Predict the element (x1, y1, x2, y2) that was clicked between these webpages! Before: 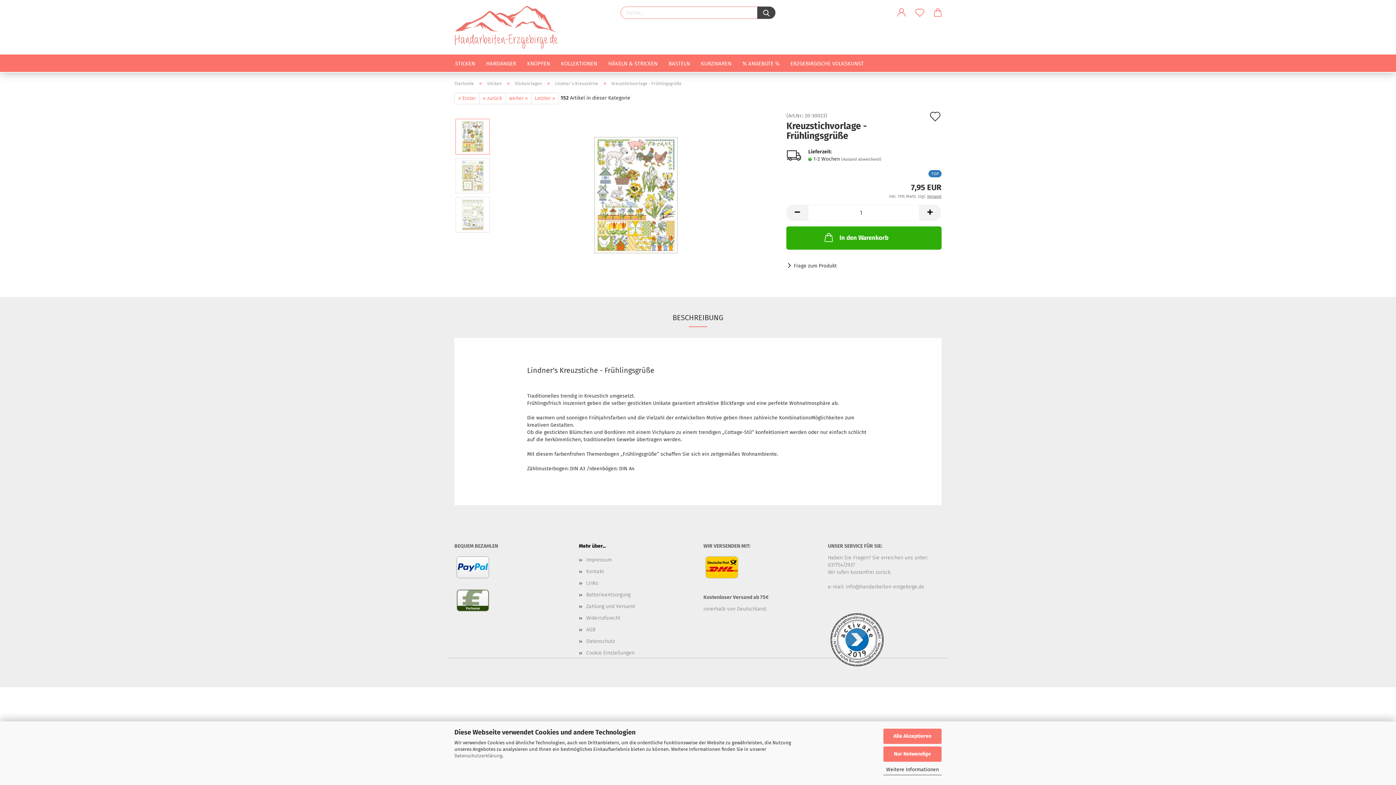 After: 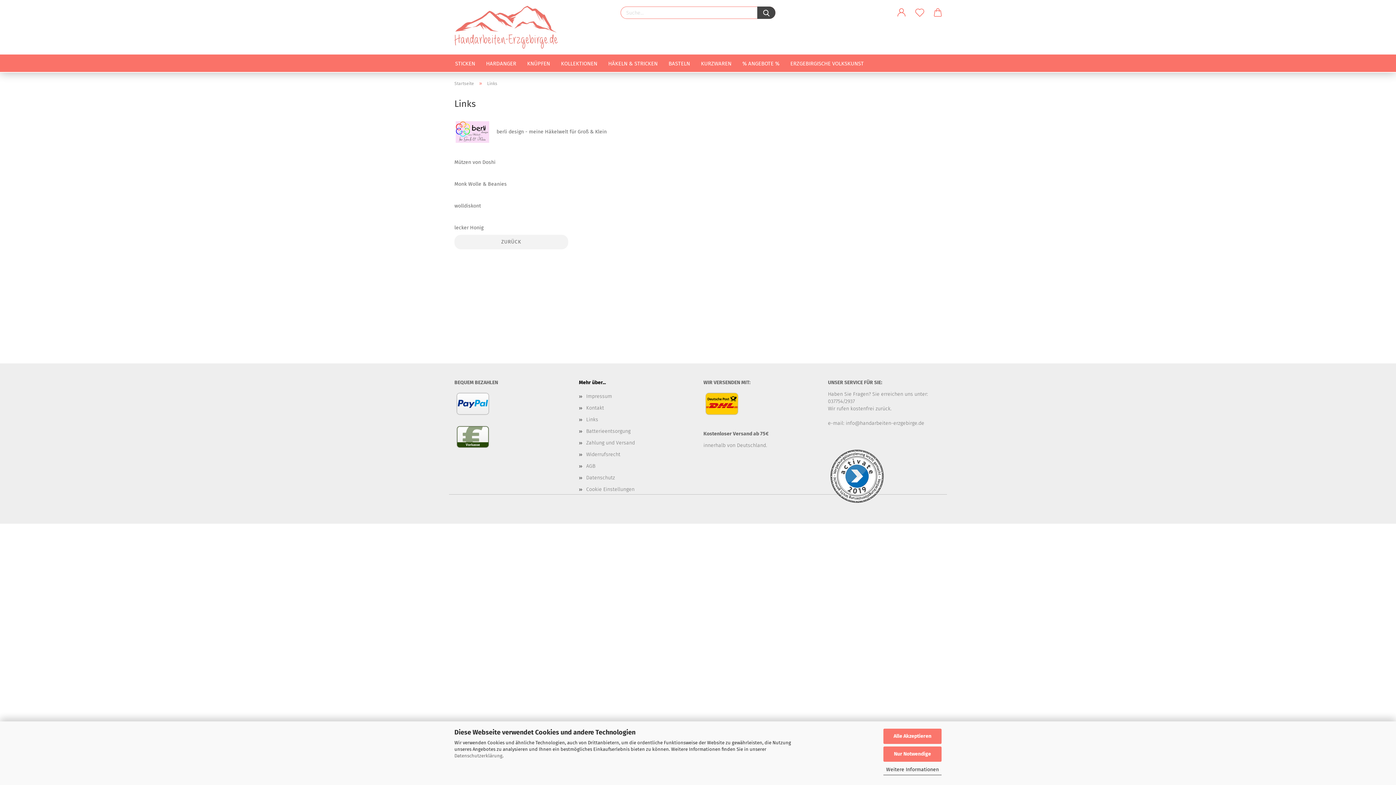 Action: label: Links bbox: (579, 577, 692, 589)